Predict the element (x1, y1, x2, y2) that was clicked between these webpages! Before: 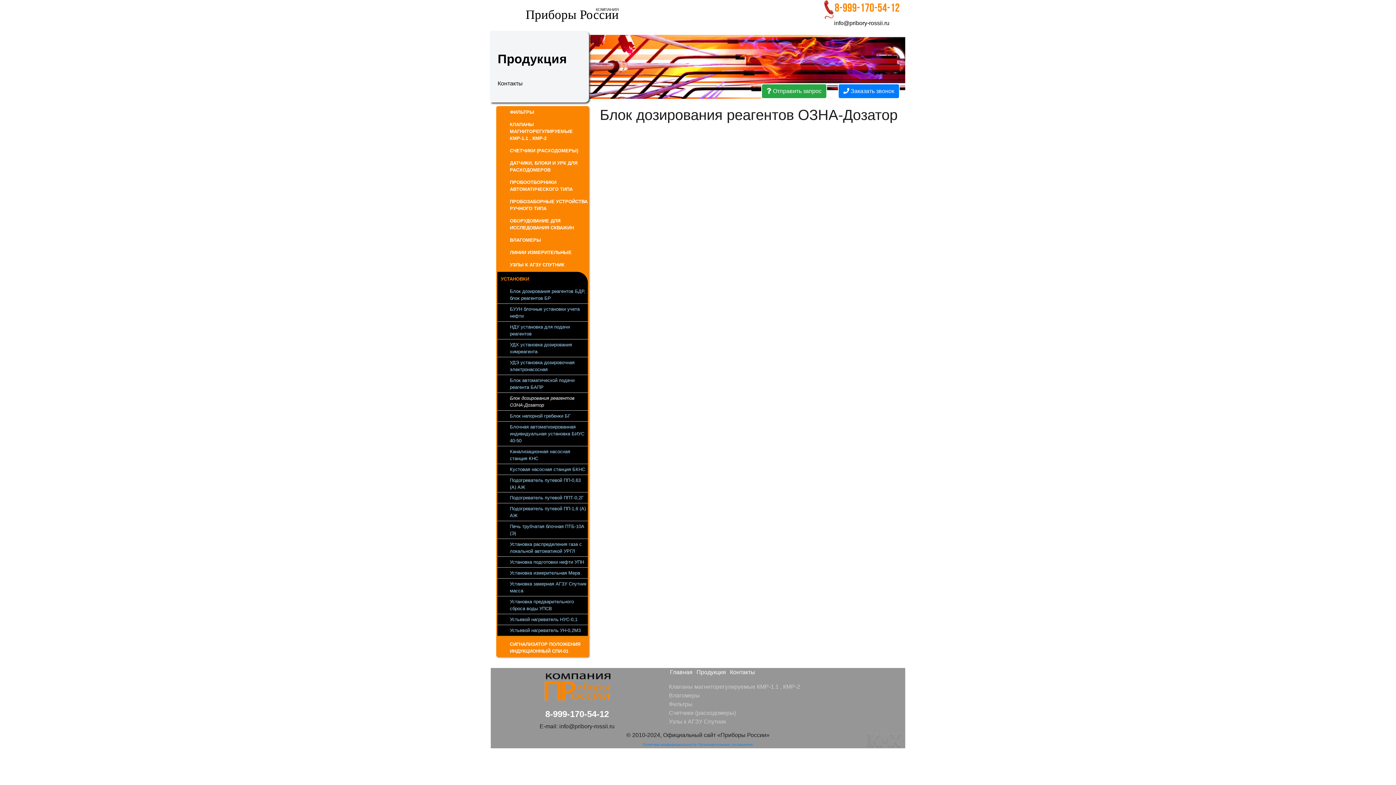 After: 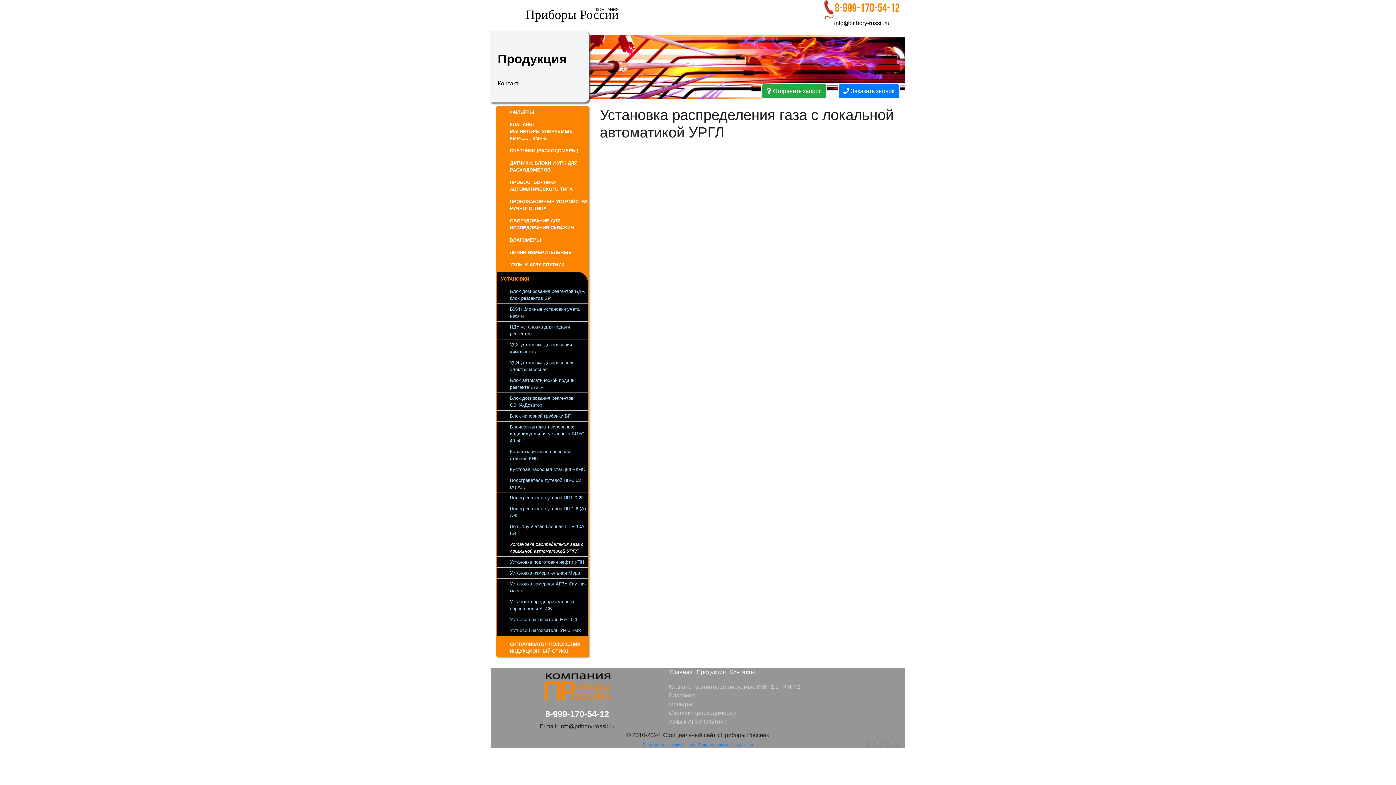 Action: bbox: (497, 539, 588, 556) label: Установка распределения газа с локальной автоматикой УРГЛ